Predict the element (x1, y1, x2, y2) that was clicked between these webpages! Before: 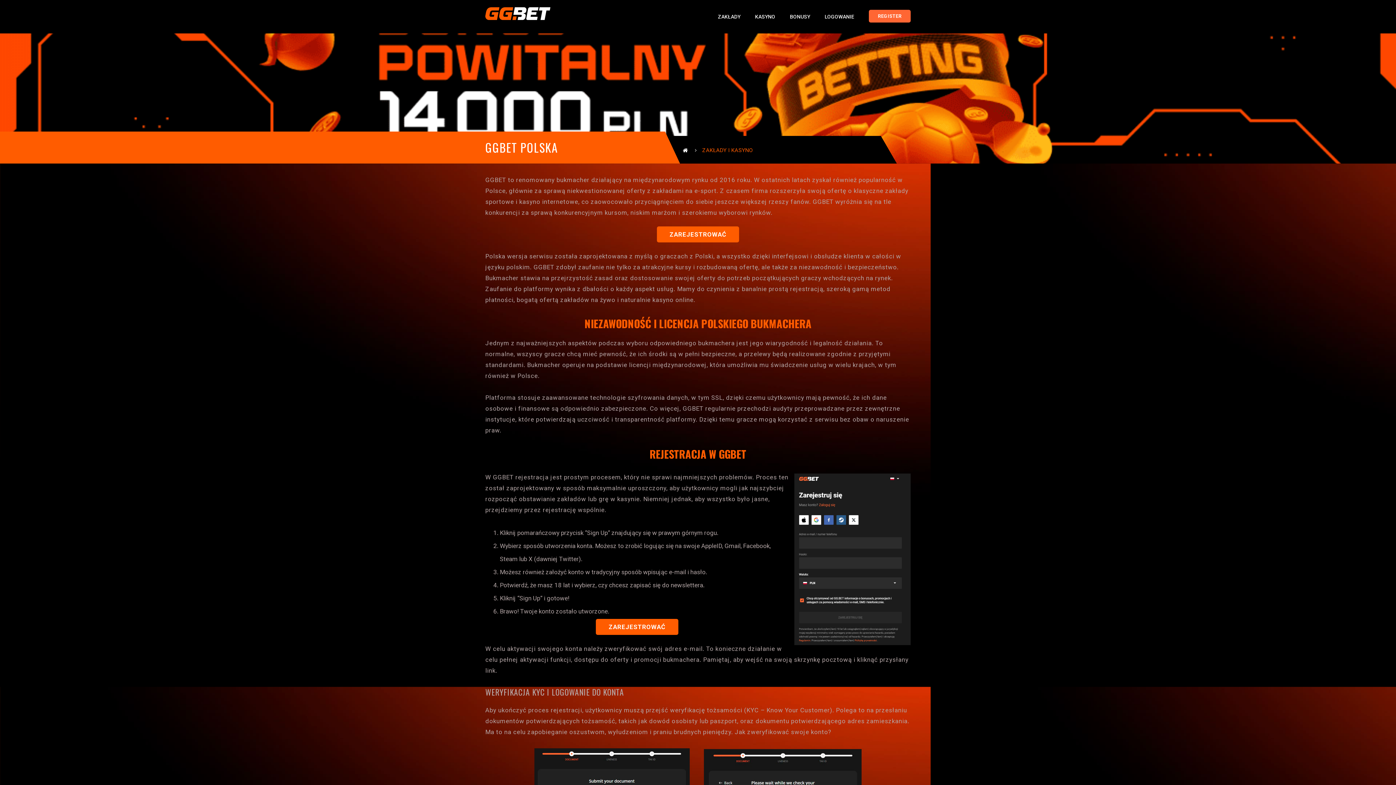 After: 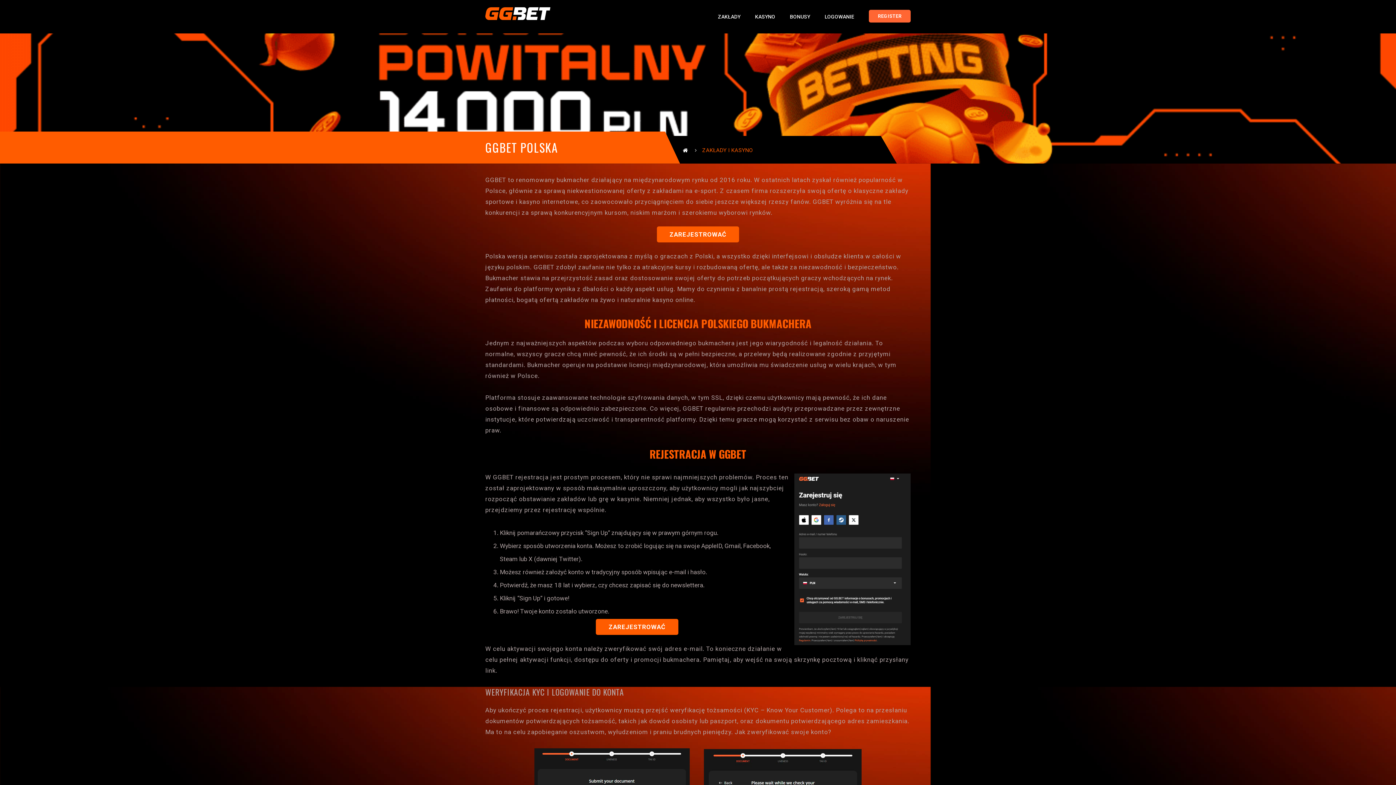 Action: label:   bbox: (682, 147, 689, 153)